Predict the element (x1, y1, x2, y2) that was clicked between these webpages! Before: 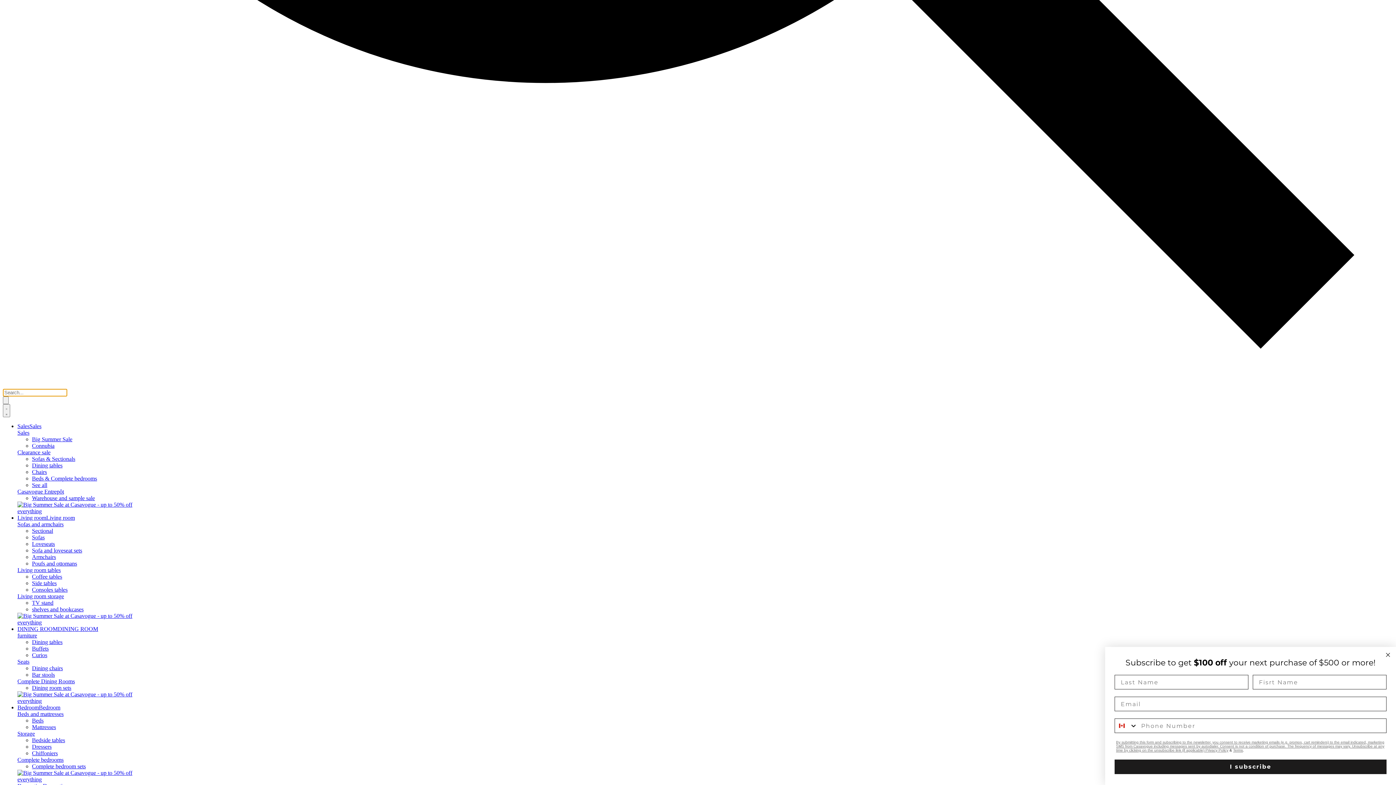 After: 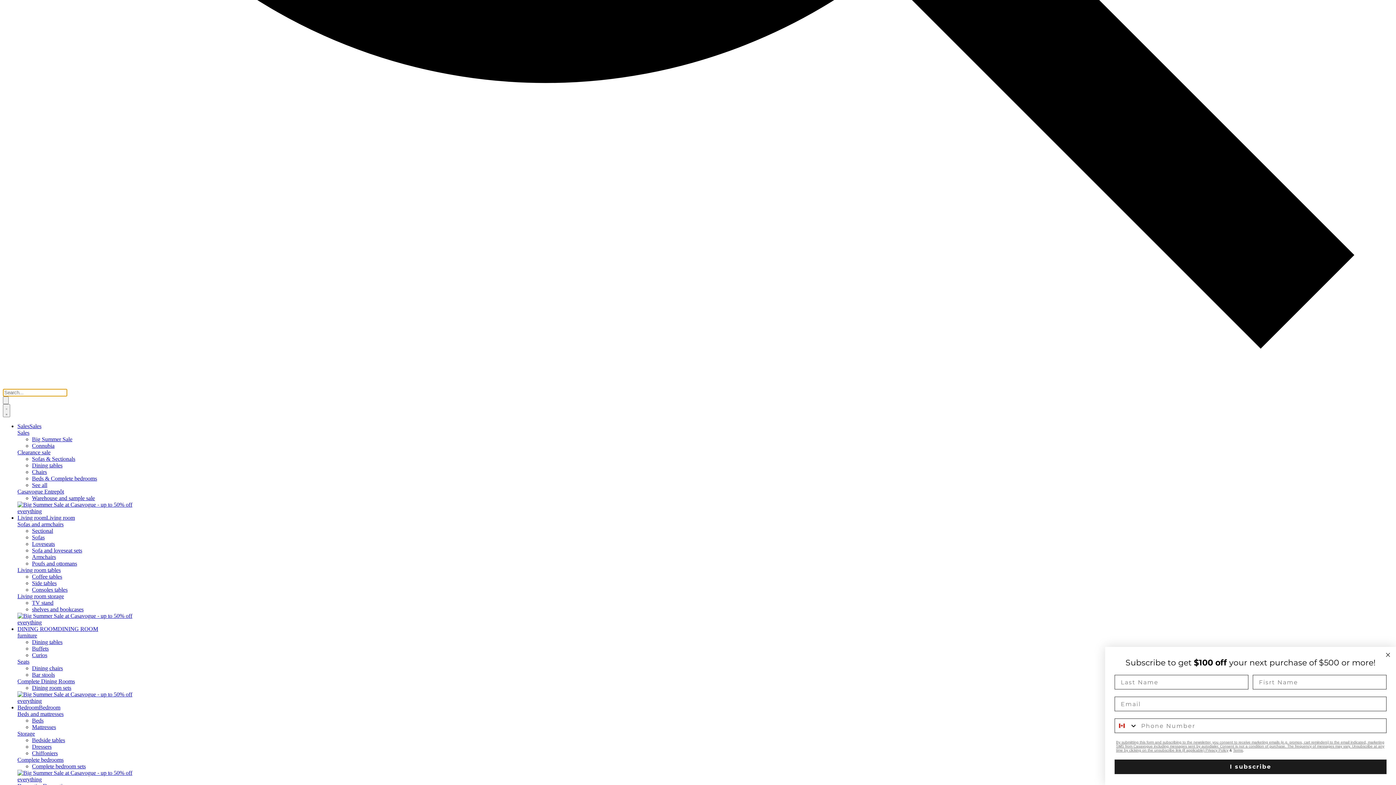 Action: bbox: (17, 449, 50, 455) label: Clearance sale